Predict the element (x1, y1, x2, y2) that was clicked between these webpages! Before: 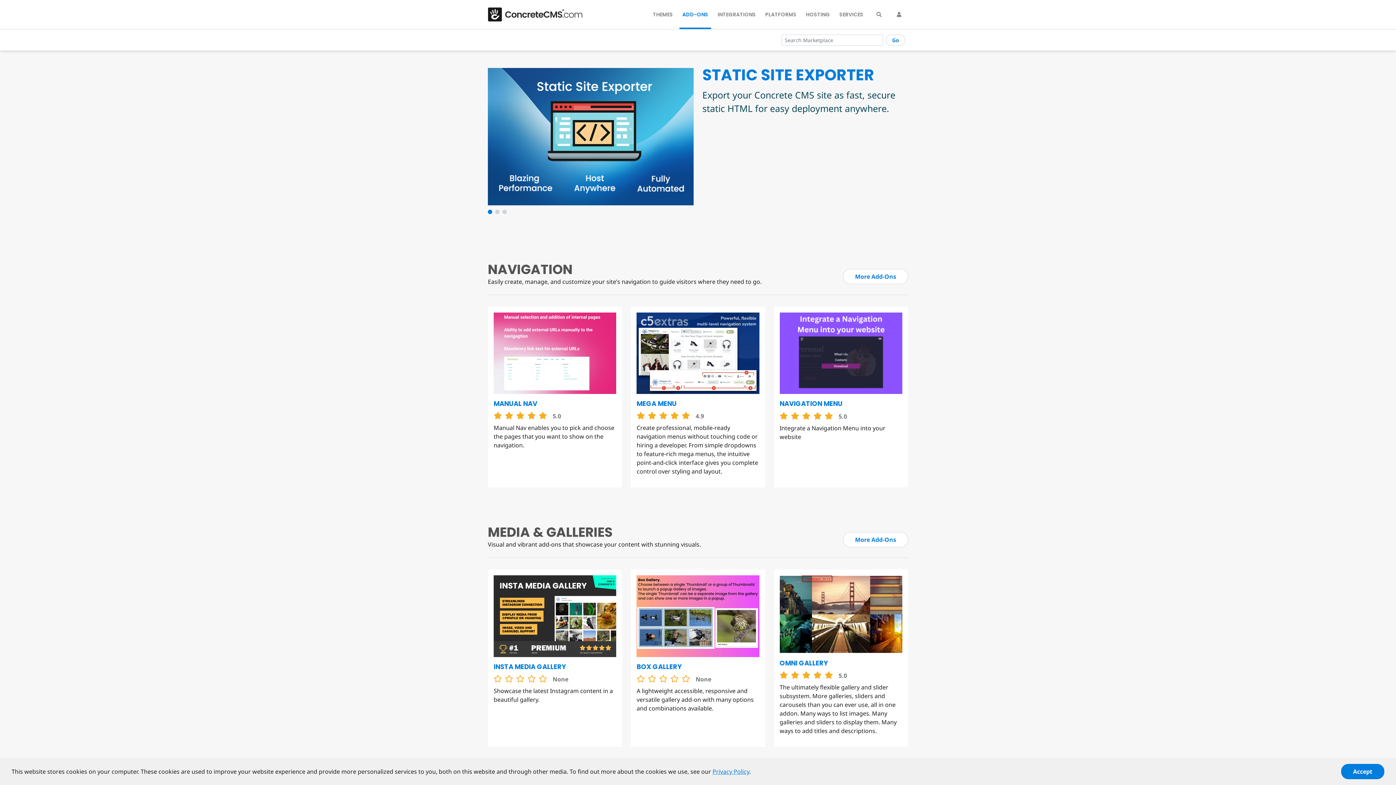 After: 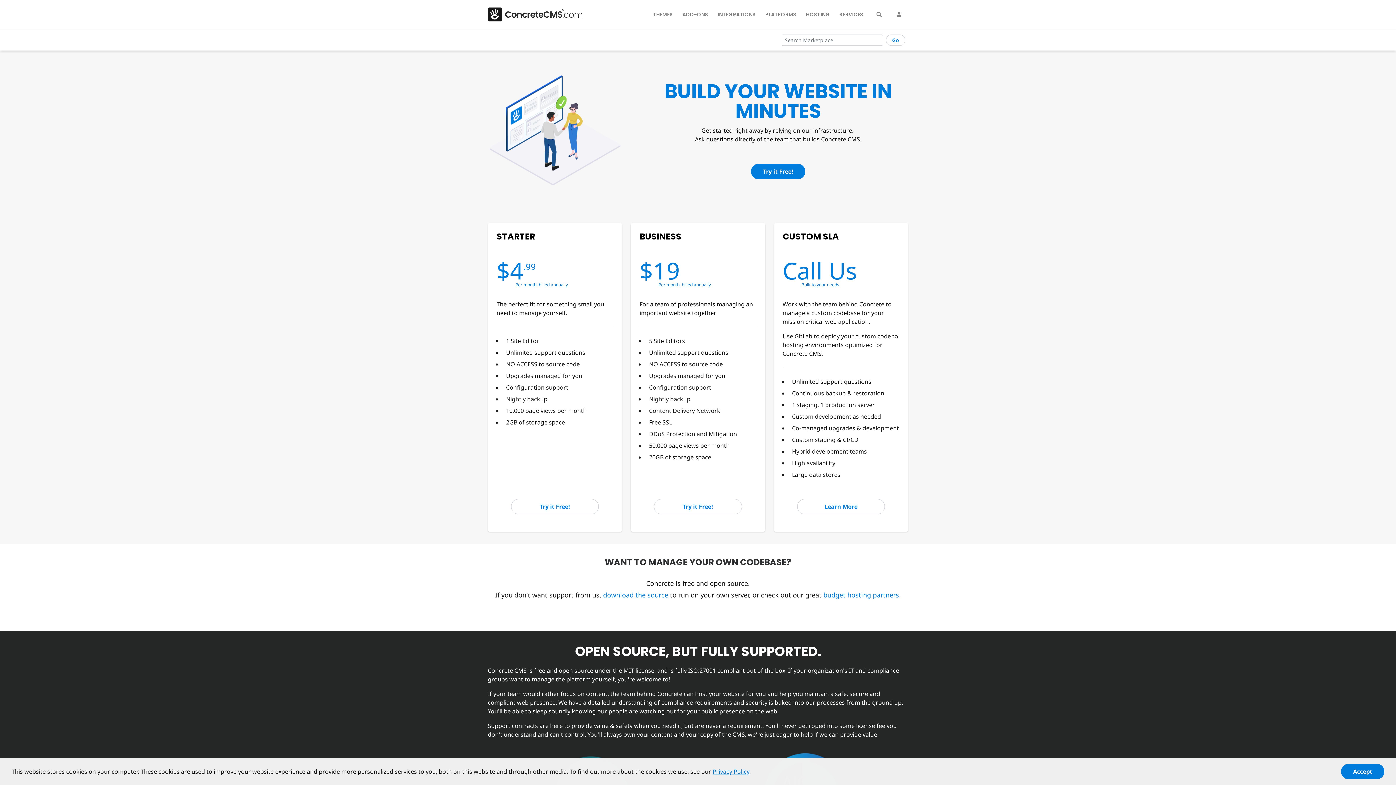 Action: label: HOSTING bbox: (803, 6, 833, 22)